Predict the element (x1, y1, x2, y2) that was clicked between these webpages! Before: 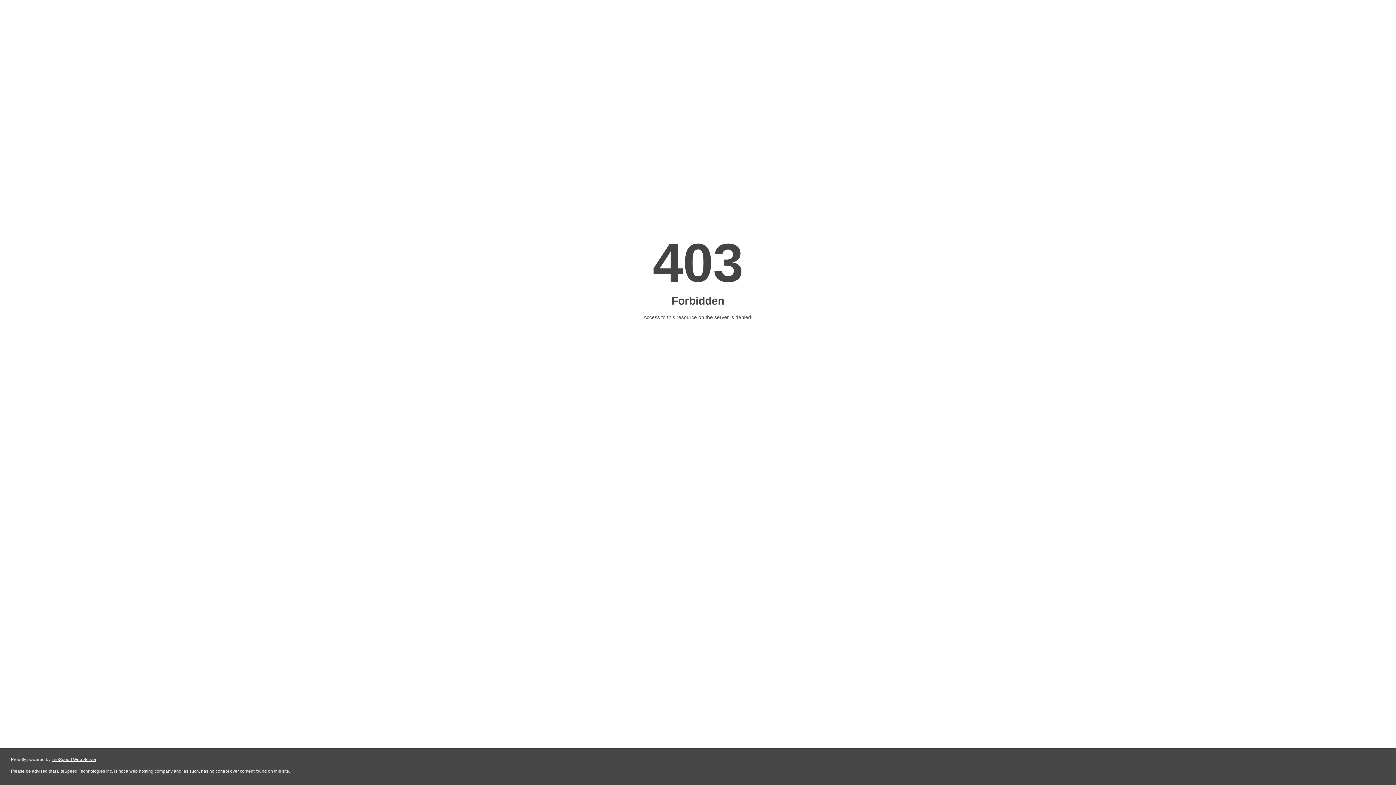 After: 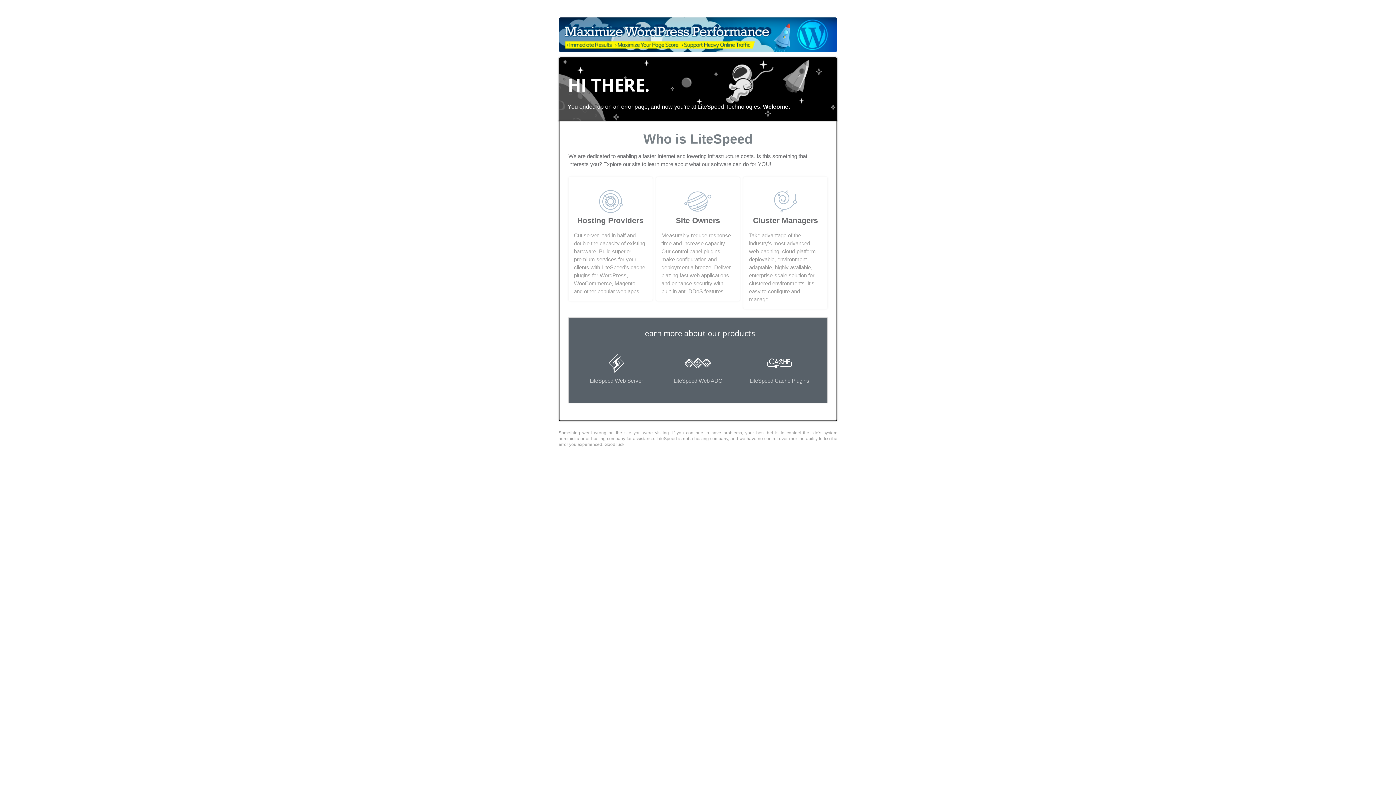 Action: bbox: (51, 757, 96, 762) label: LiteSpeed Web Server